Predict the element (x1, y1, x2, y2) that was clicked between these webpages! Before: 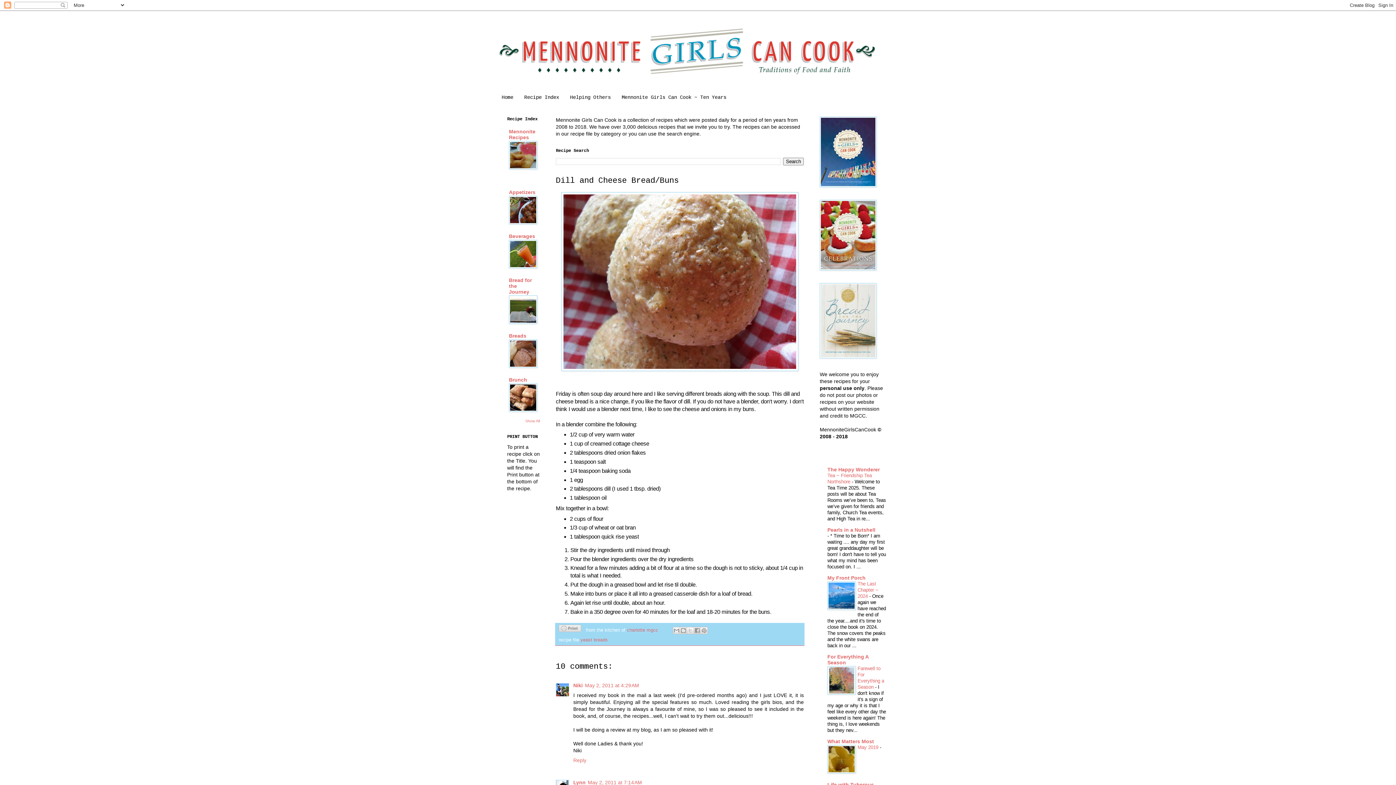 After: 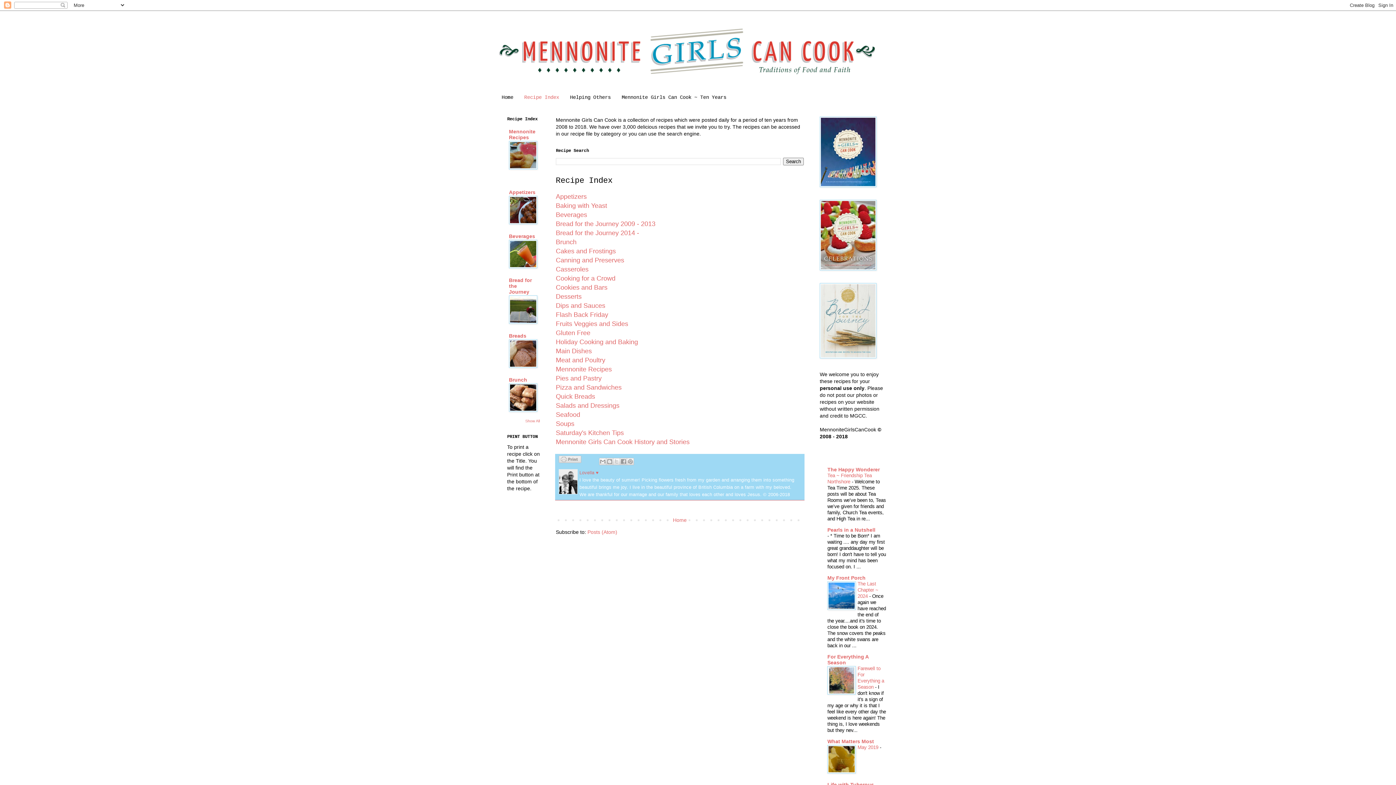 Action: label: Recipe Index bbox: (518, 91, 564, 103)